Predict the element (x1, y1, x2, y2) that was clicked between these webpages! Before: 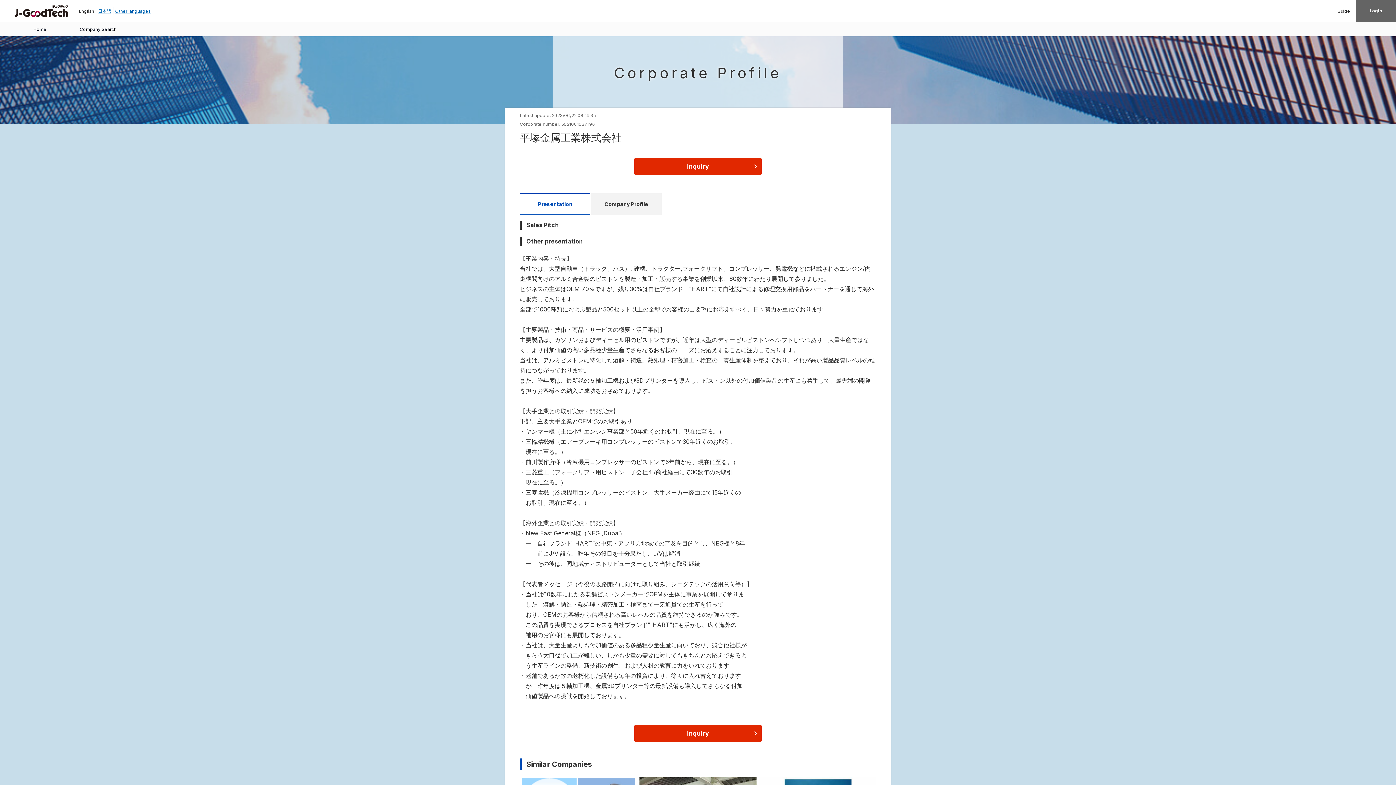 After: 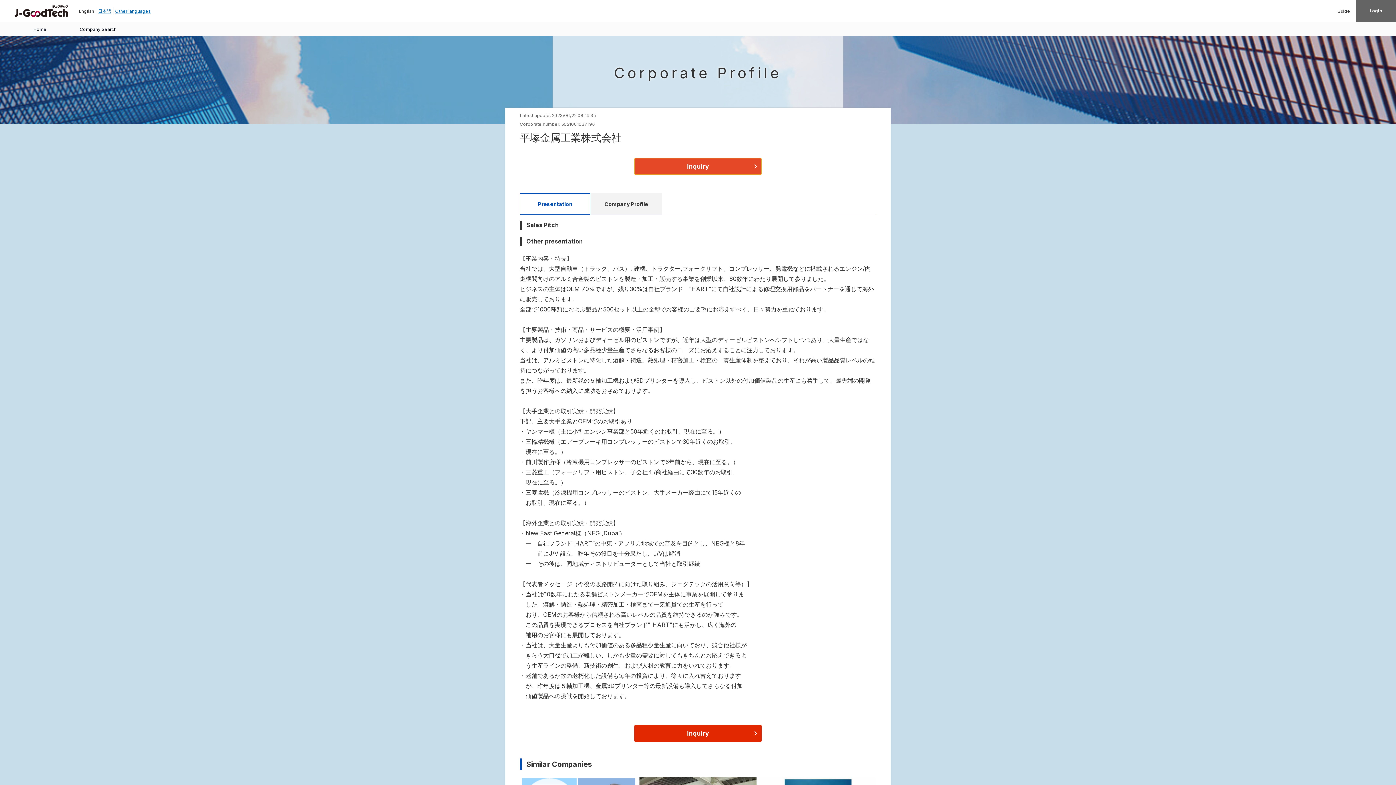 Action: bbox: (634, 157, 761, 175) label: Inquiry